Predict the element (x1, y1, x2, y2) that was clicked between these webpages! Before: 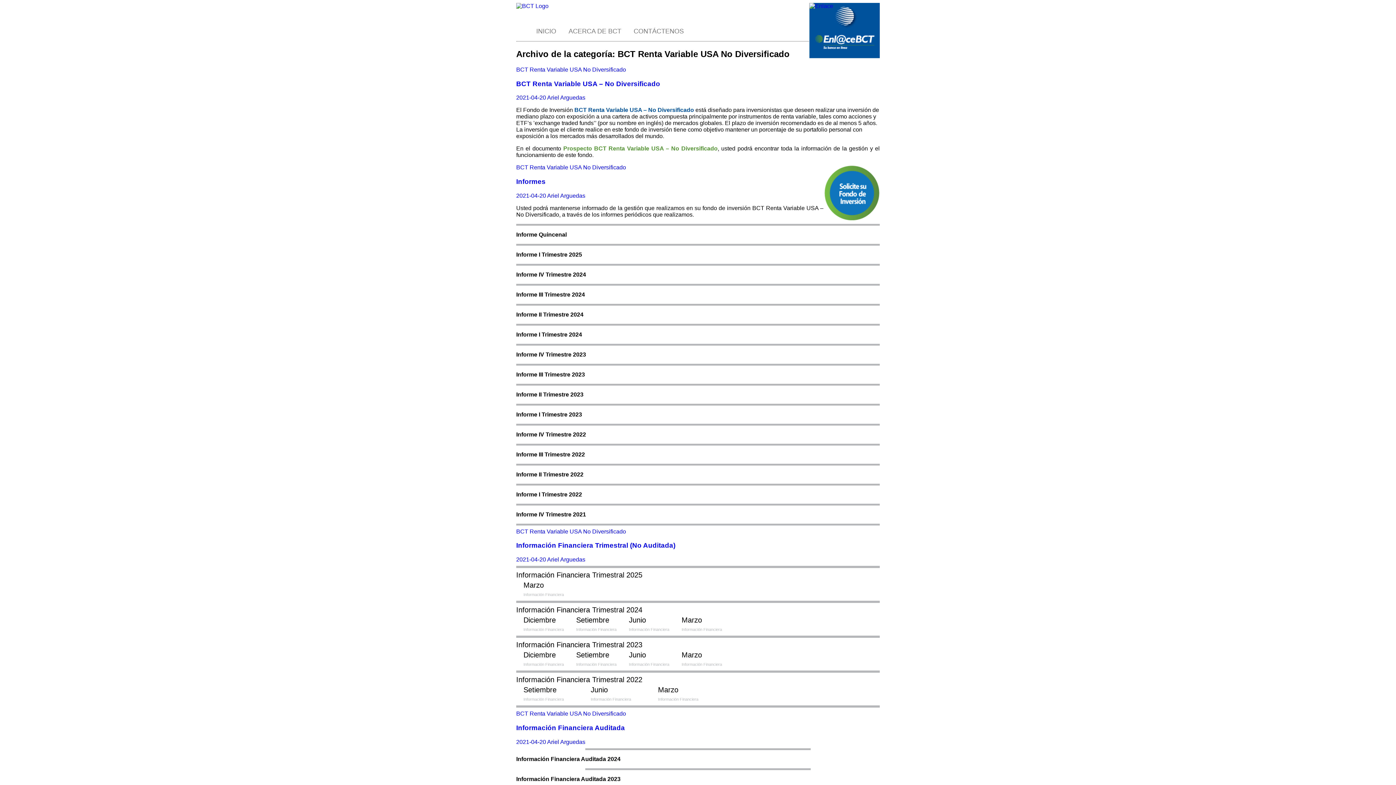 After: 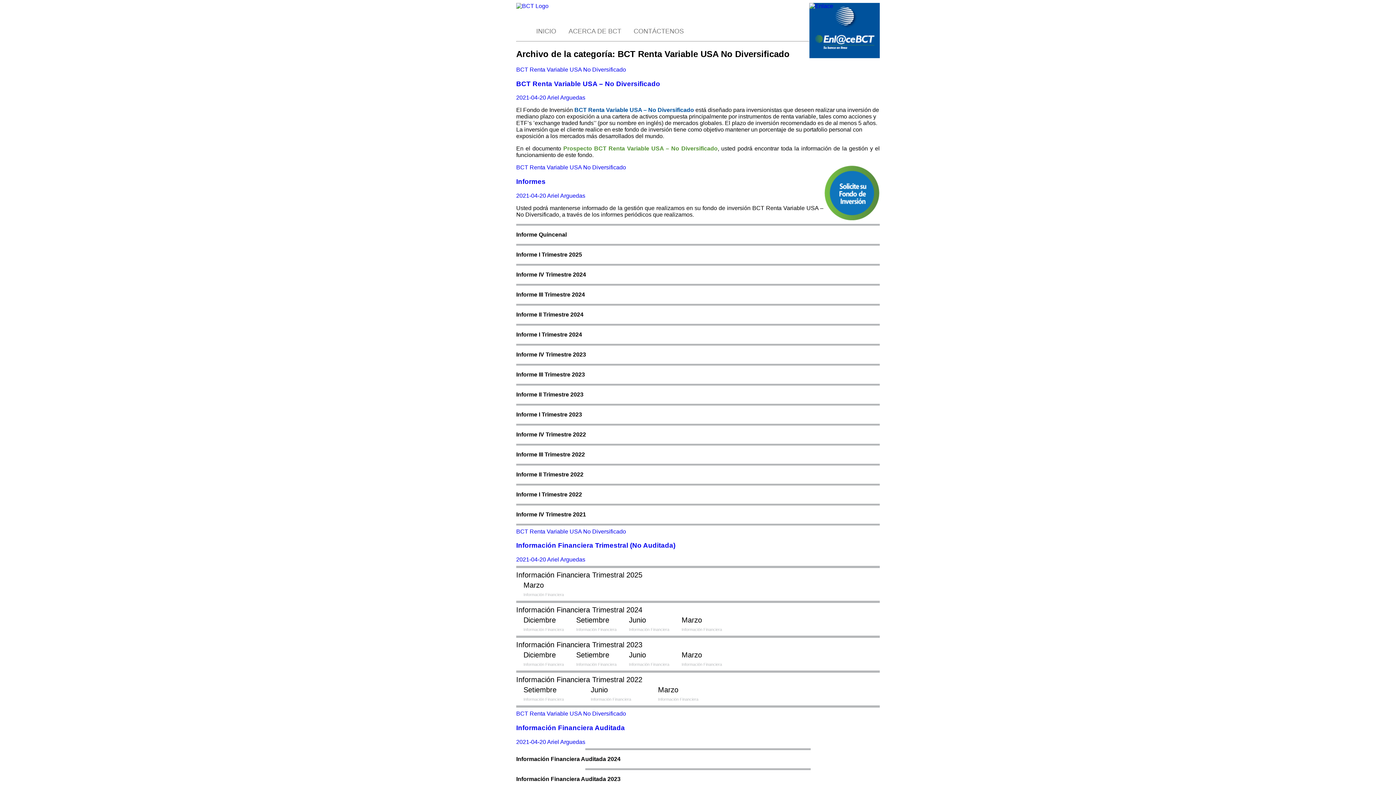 Action: bbox: (576, 662, 616, 666) label: Información Financiera